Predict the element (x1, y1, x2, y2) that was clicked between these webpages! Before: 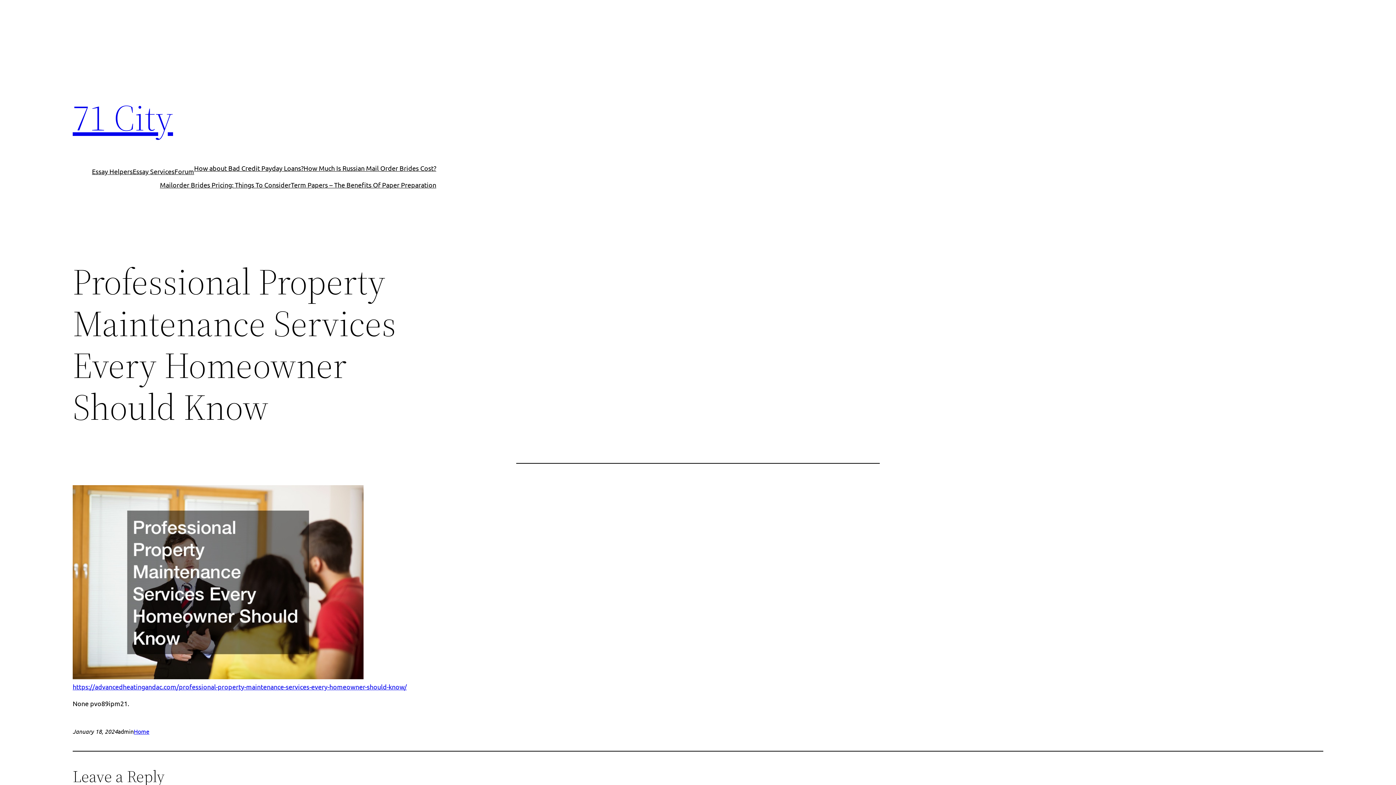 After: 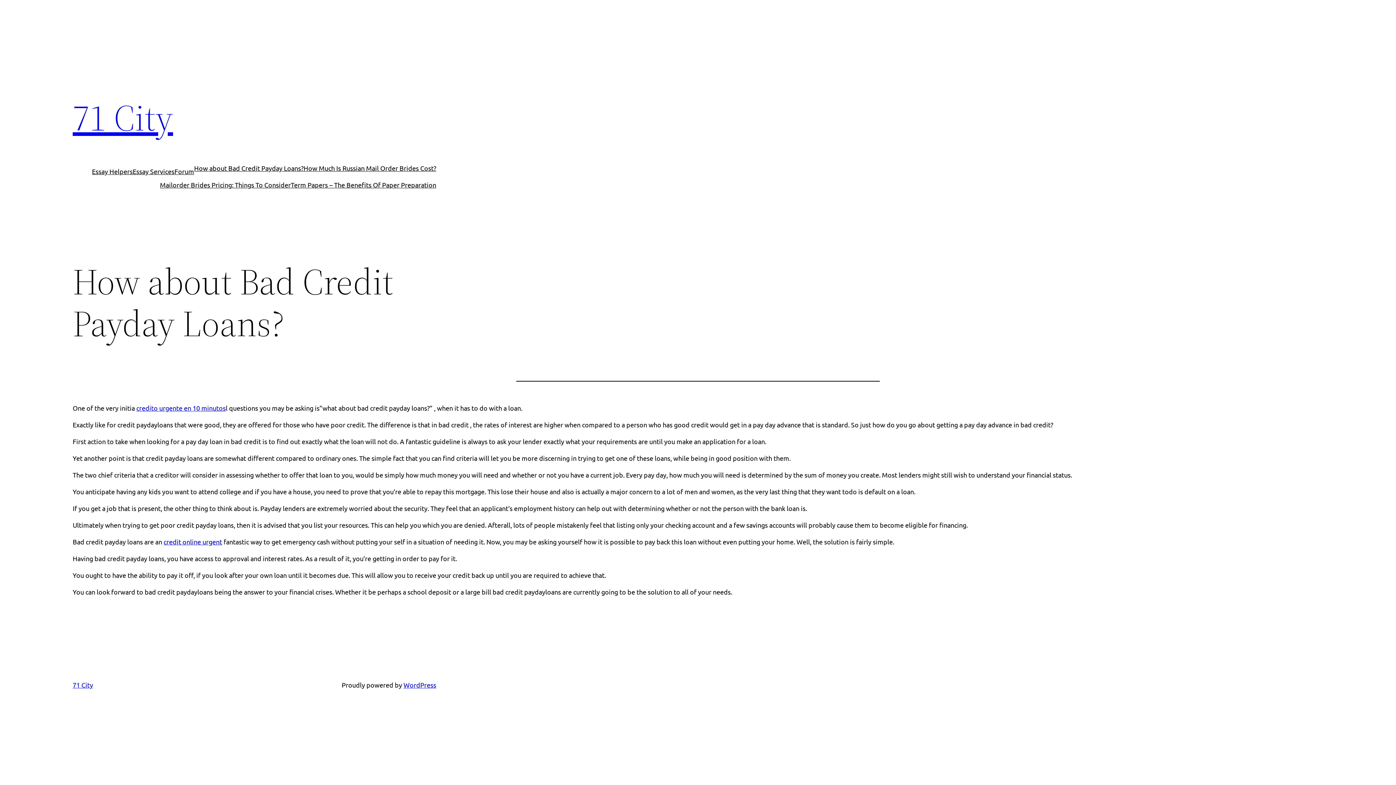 Action: bbox: (194, 163, 303, 180) label: How about Bad Credit Payday Loans?